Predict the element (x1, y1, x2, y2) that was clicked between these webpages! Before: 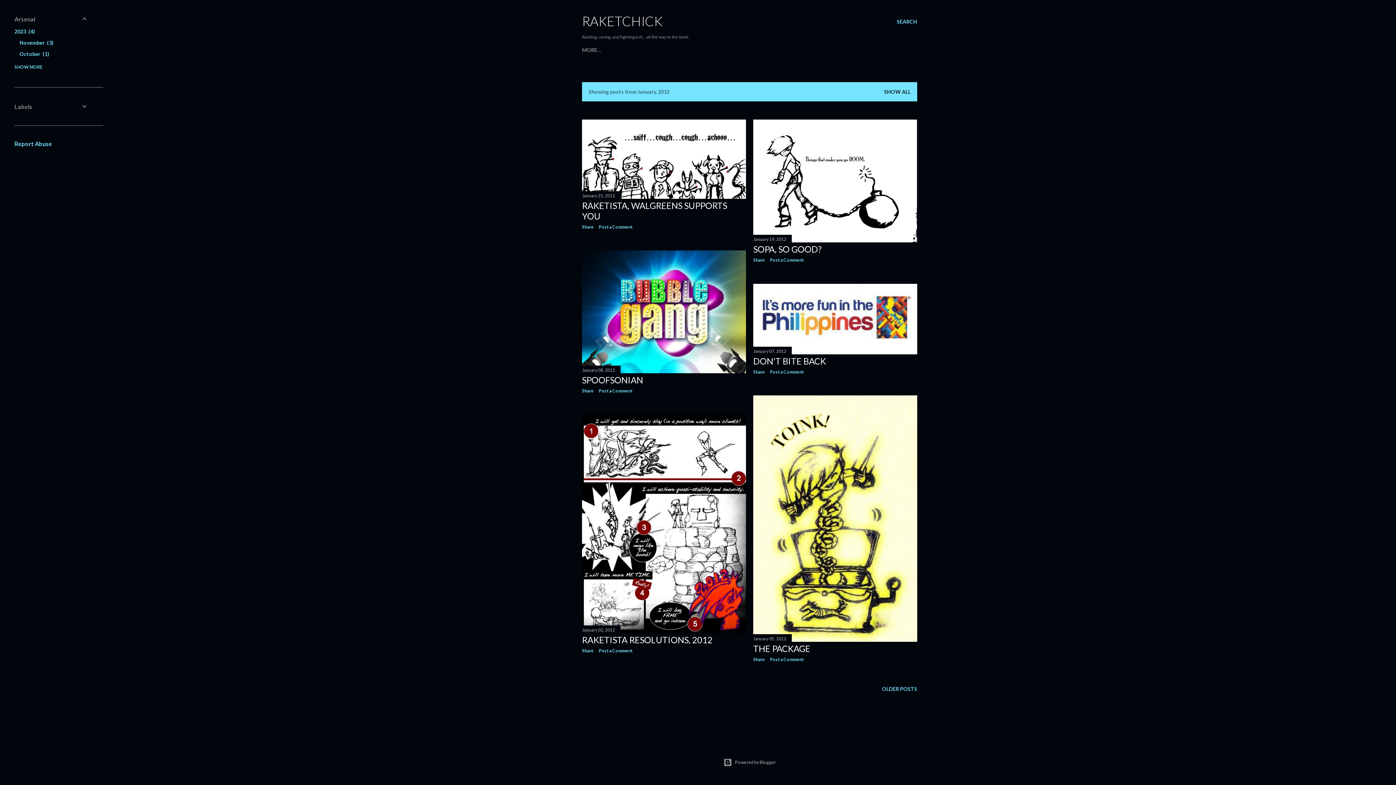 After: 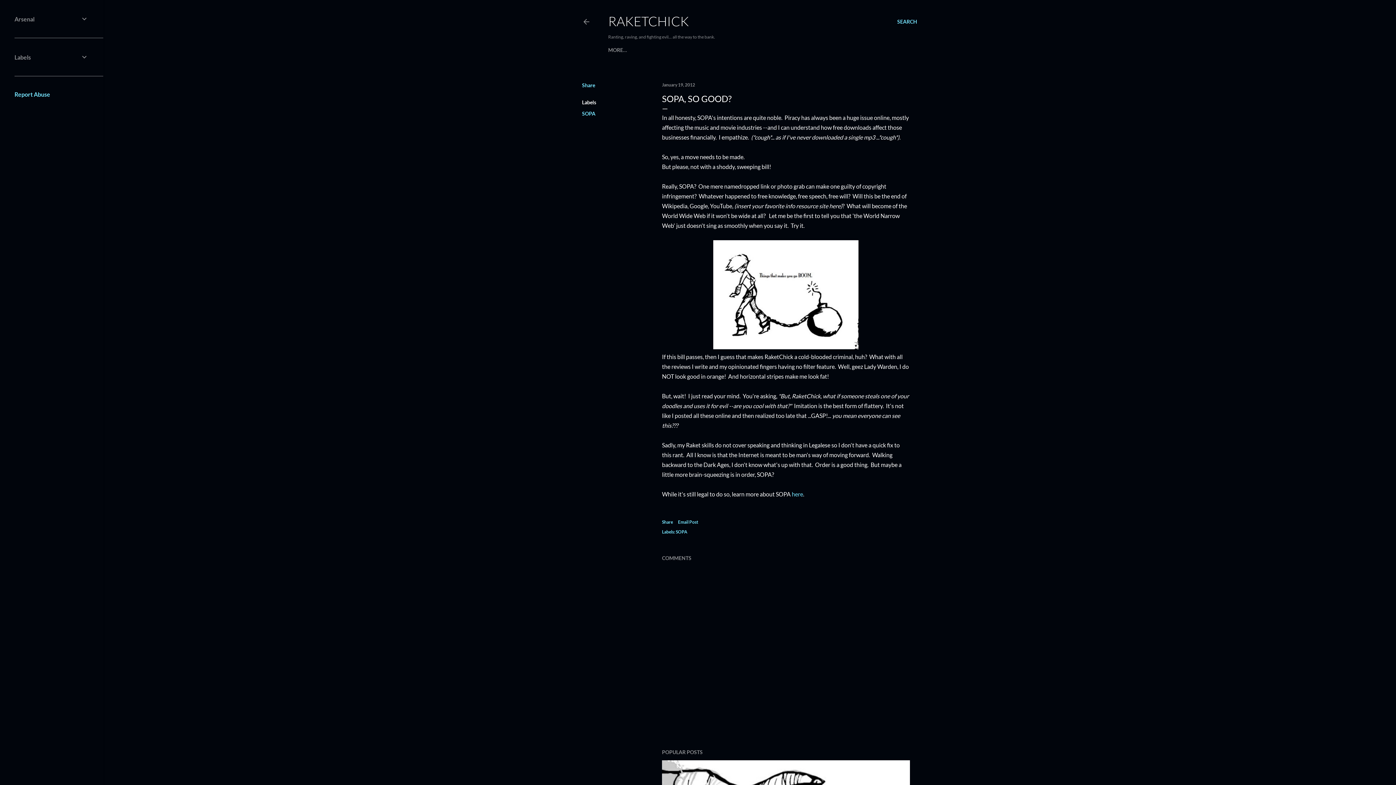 Action: label: January 19, 2012 bbox: (753, 236, 786, 242)